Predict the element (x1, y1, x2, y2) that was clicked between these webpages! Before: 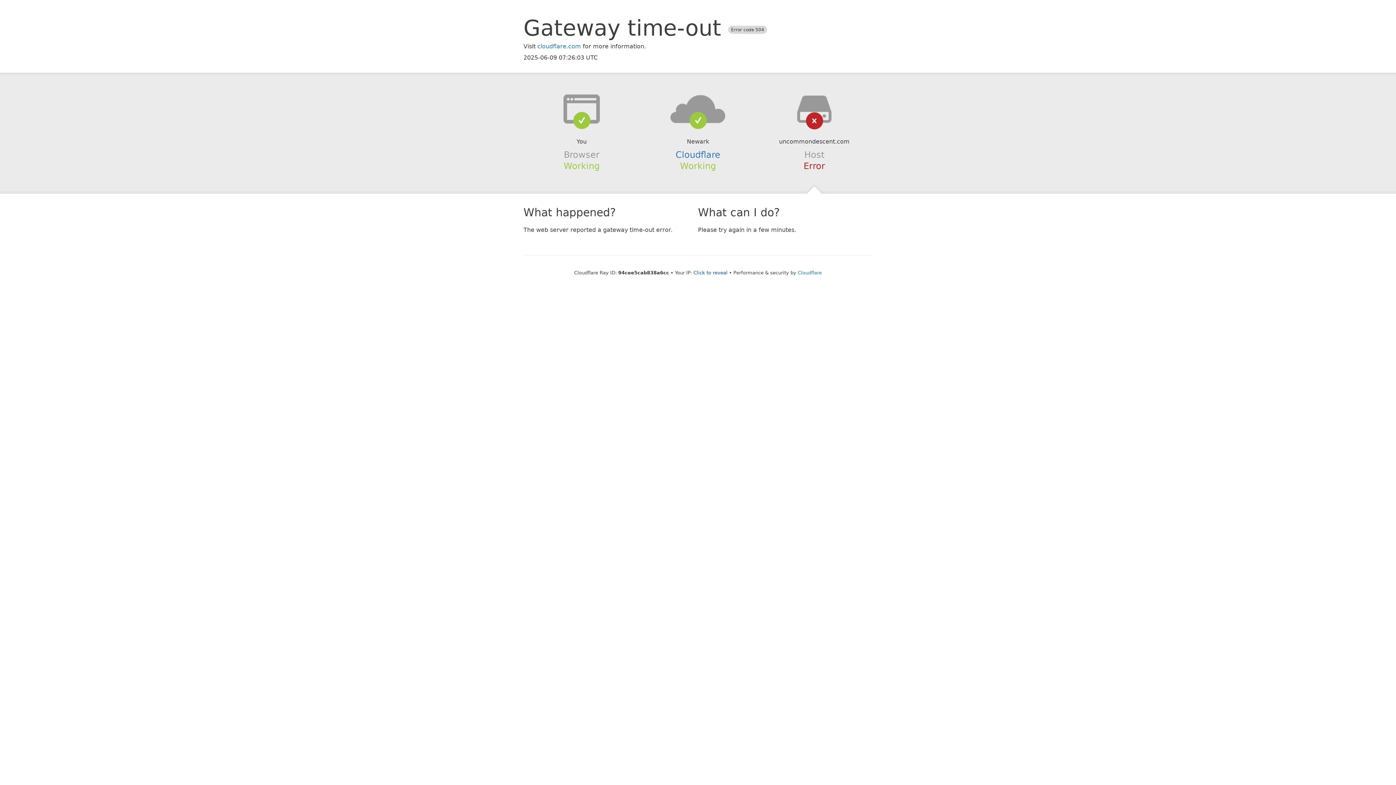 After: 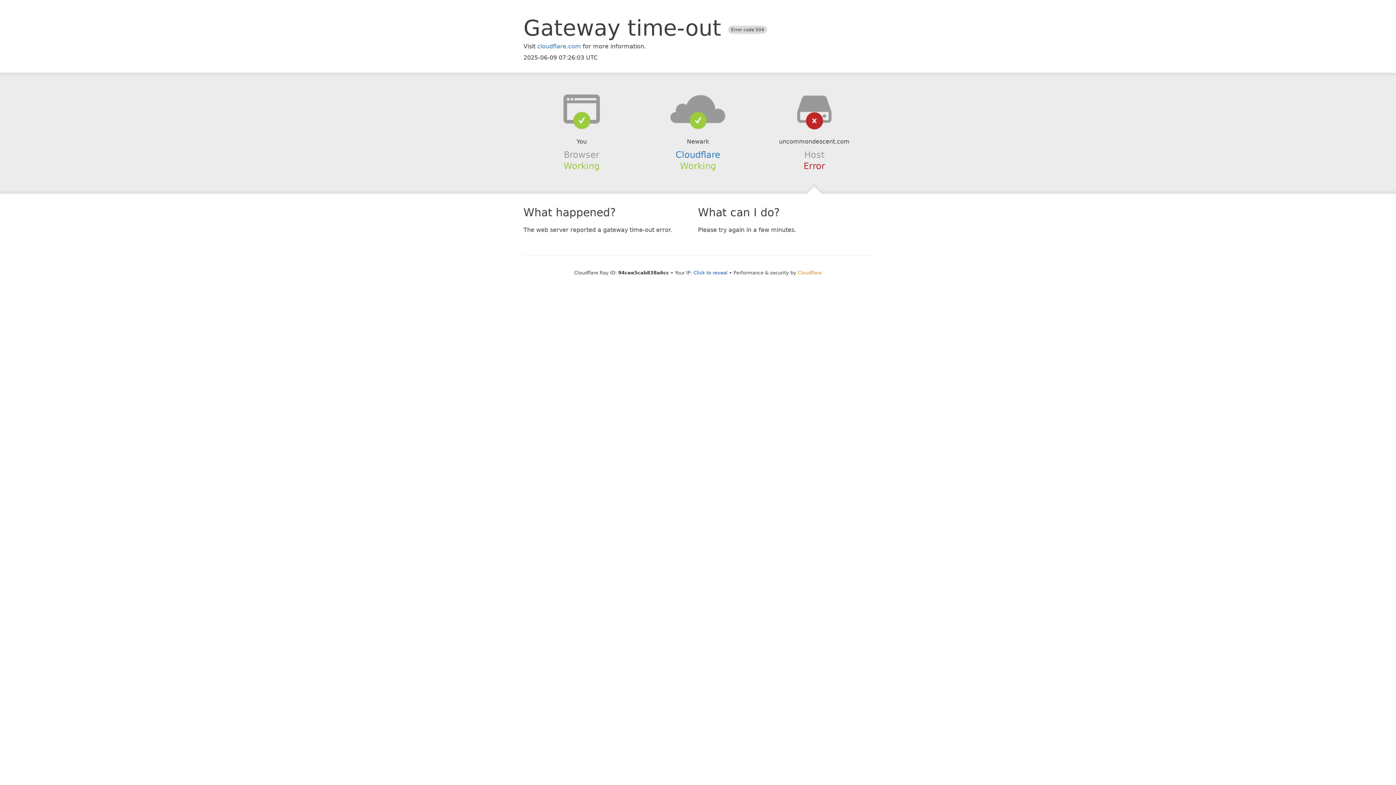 Action: bbox: (798, 270, 822, 275) label: Cloudflare